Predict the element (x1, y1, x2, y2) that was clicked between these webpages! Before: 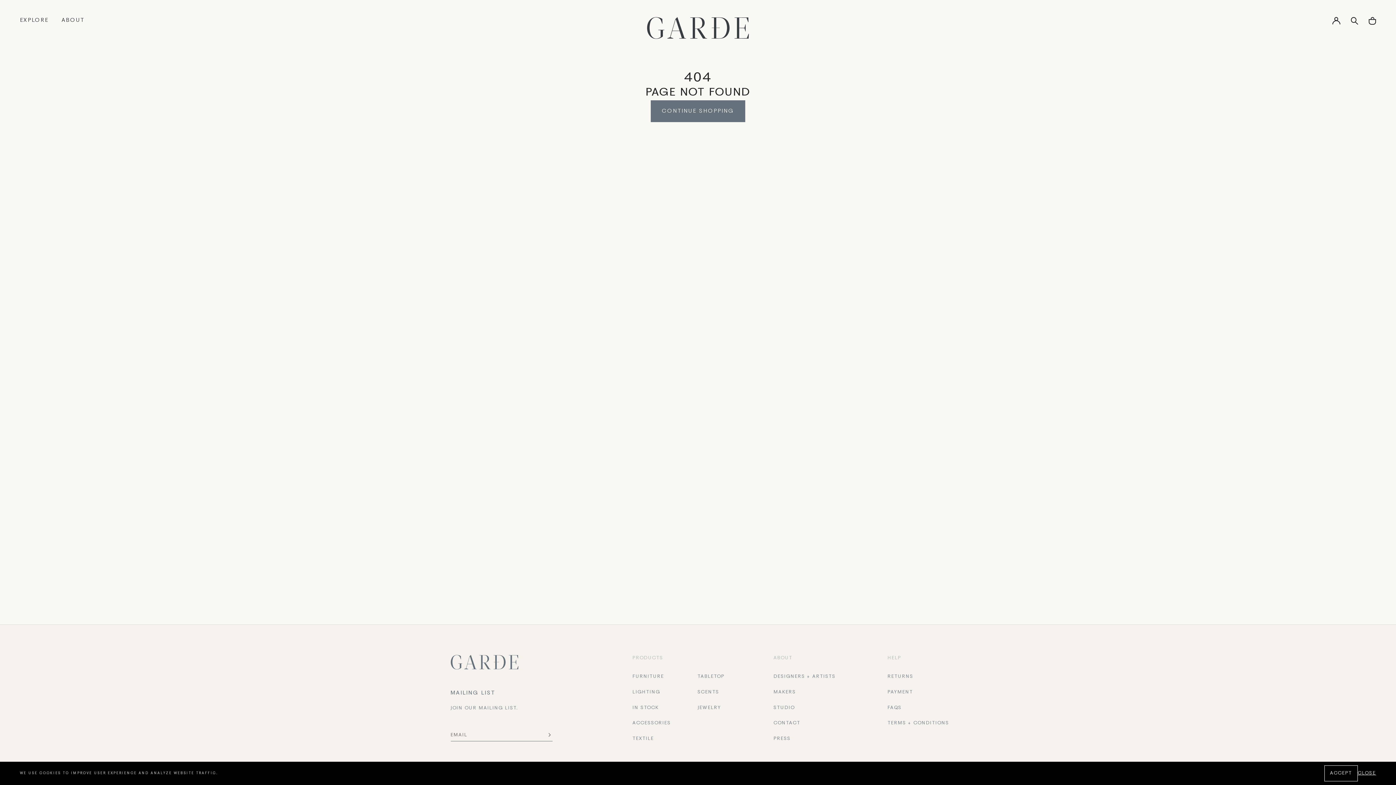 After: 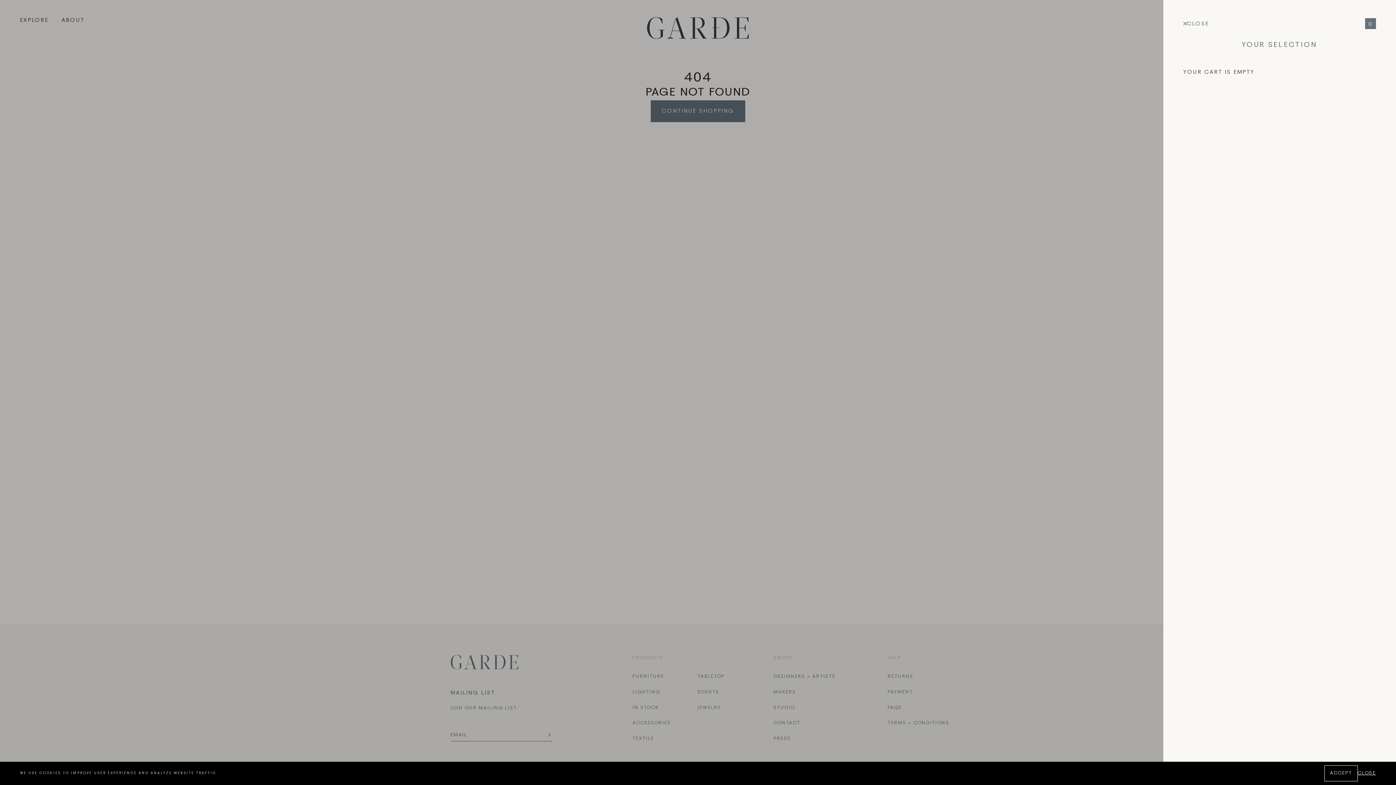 Action: label: CART bbox: (1369, 17, 1376, 29)